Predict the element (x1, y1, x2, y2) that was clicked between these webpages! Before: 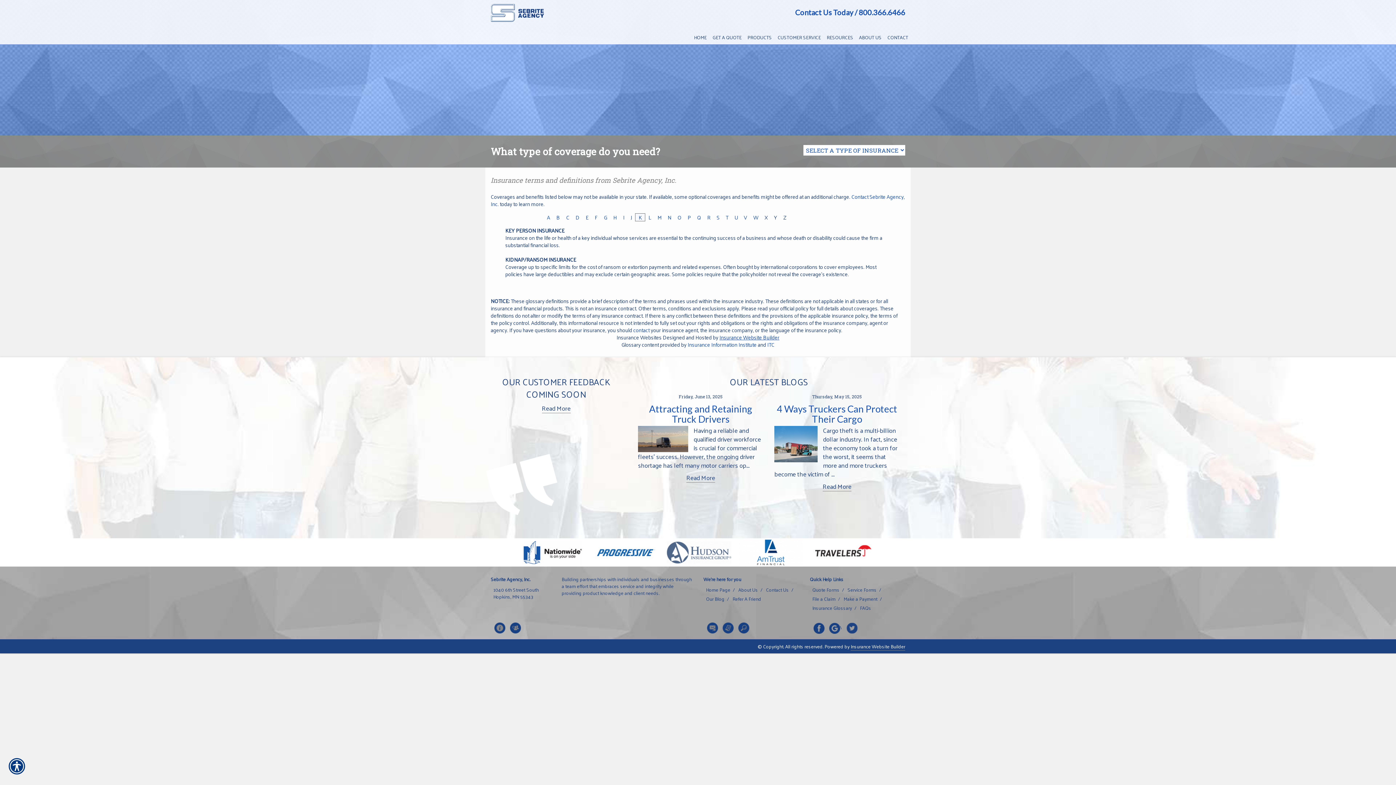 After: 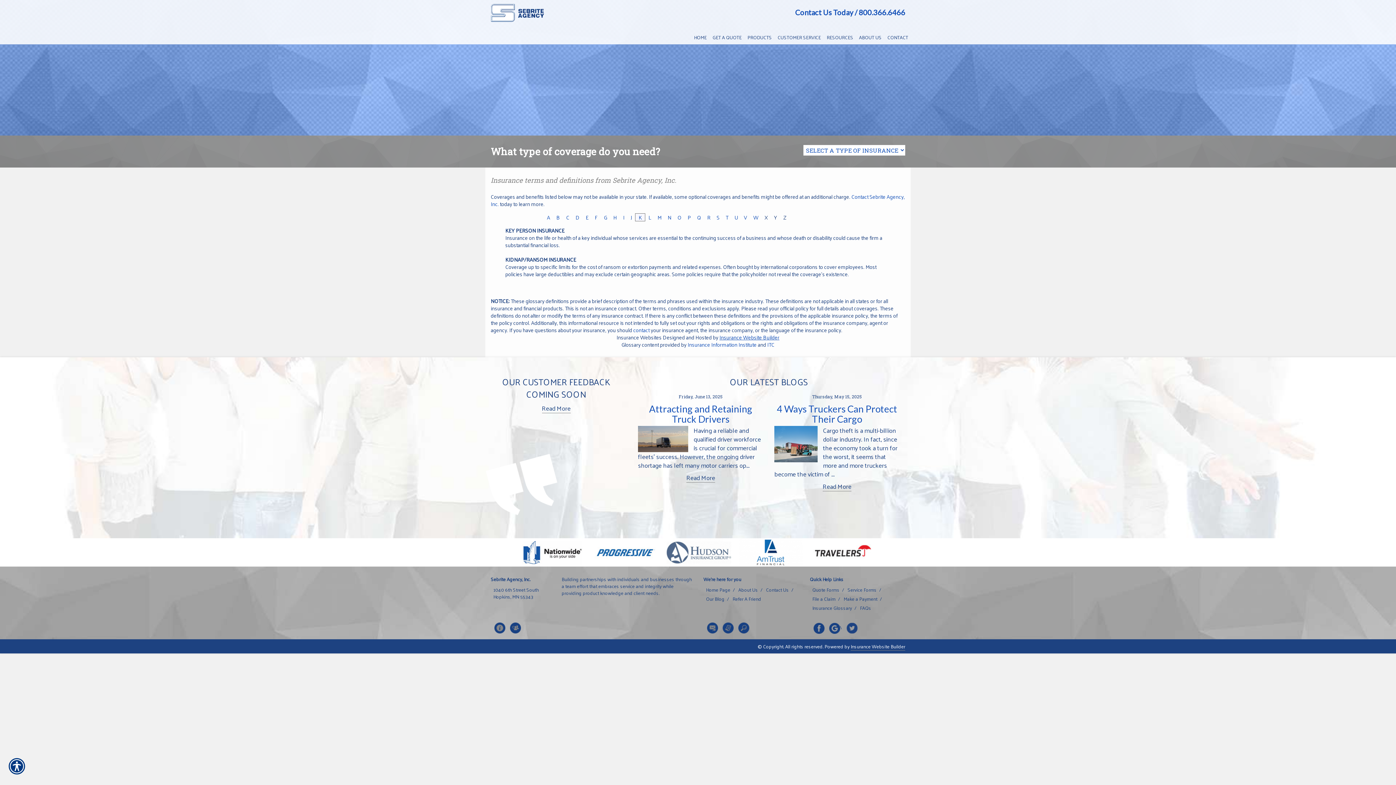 Action: bbox: (638, 212, 642, 222) label: K